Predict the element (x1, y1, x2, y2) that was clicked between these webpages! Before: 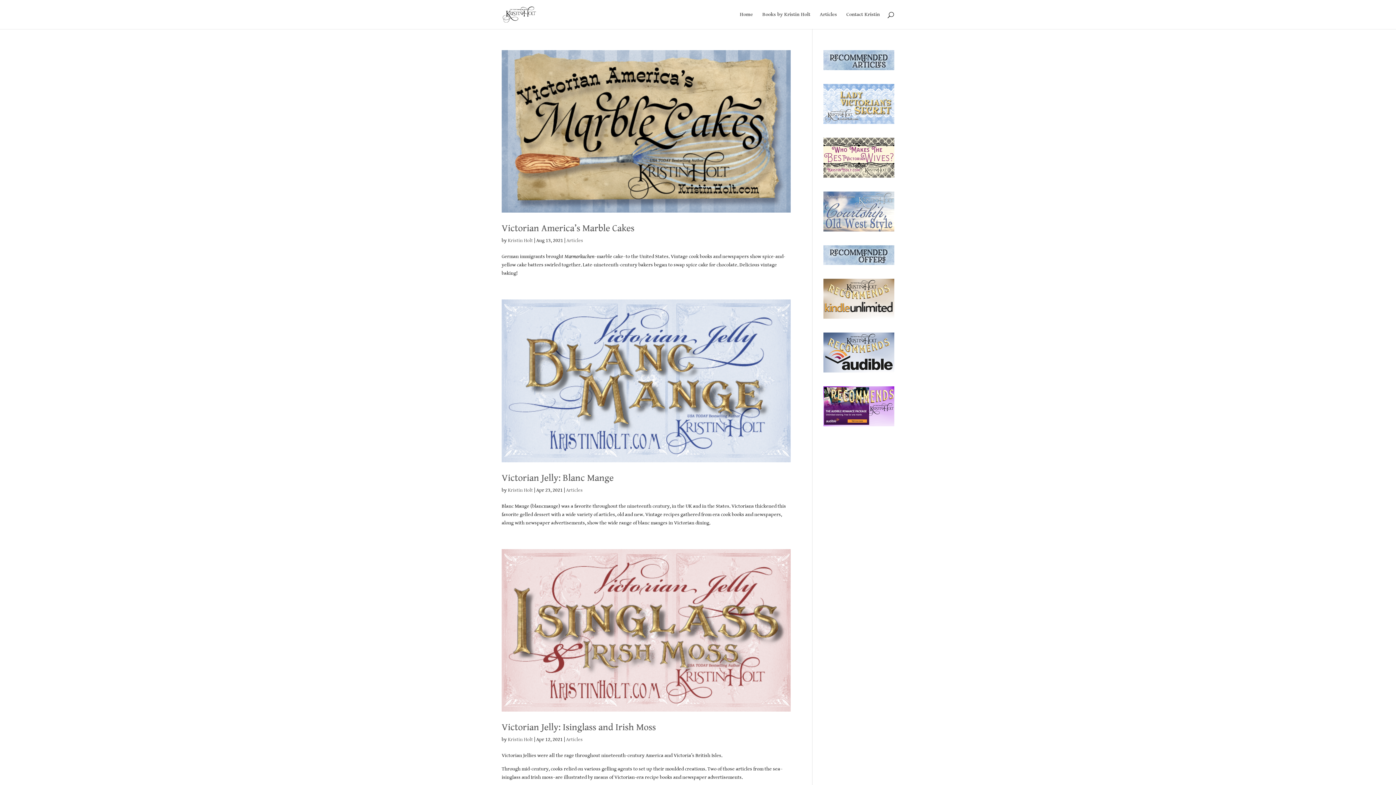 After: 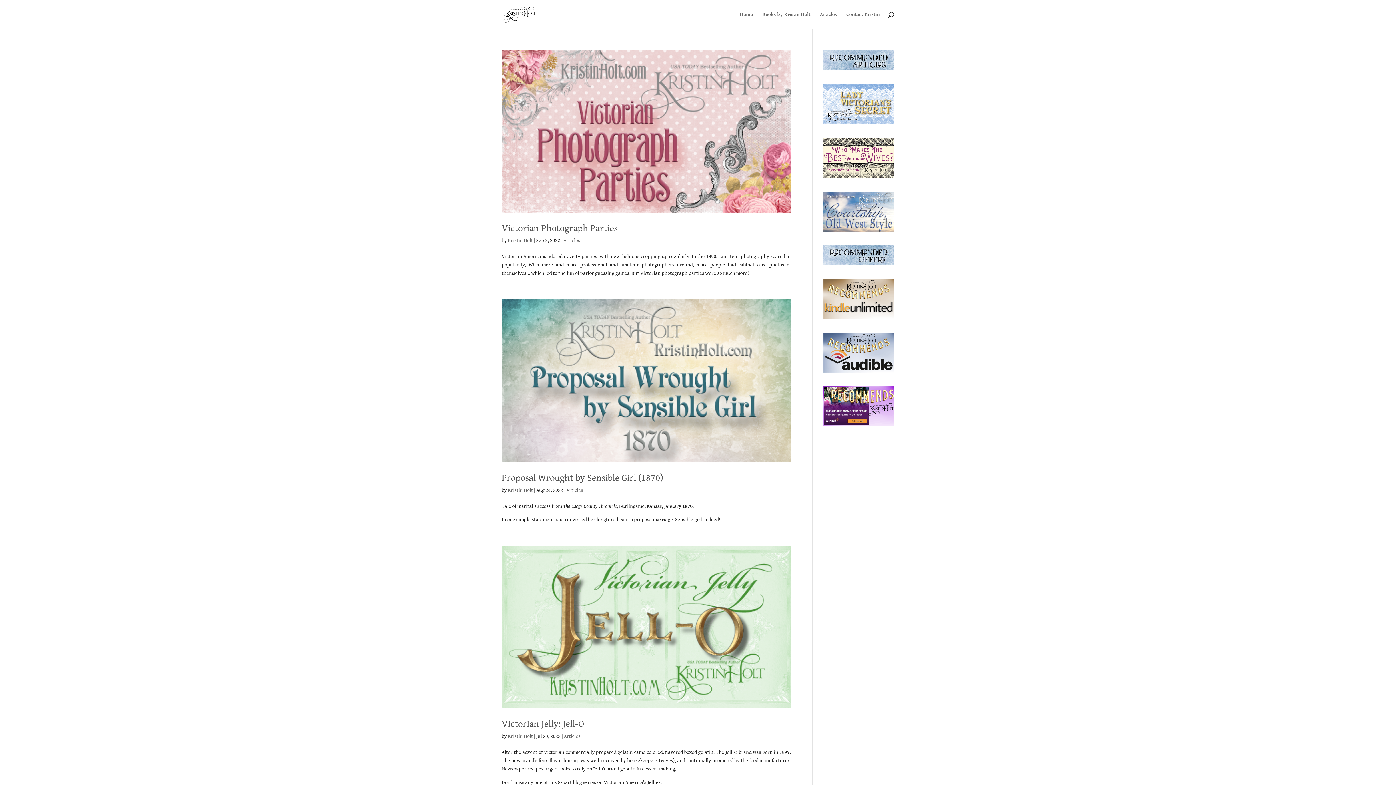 Action: label: Kristin Holt bbox: (508, 487, 533, 493)